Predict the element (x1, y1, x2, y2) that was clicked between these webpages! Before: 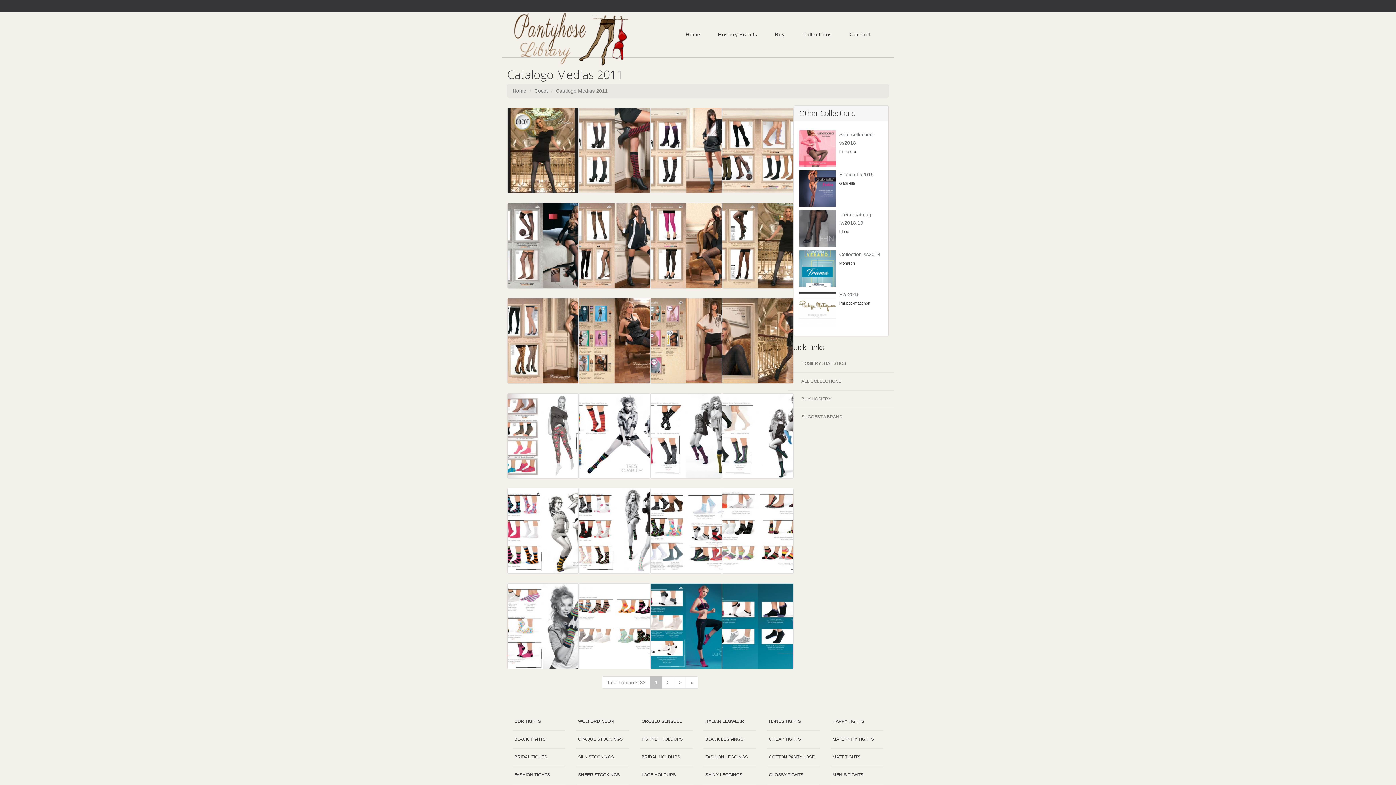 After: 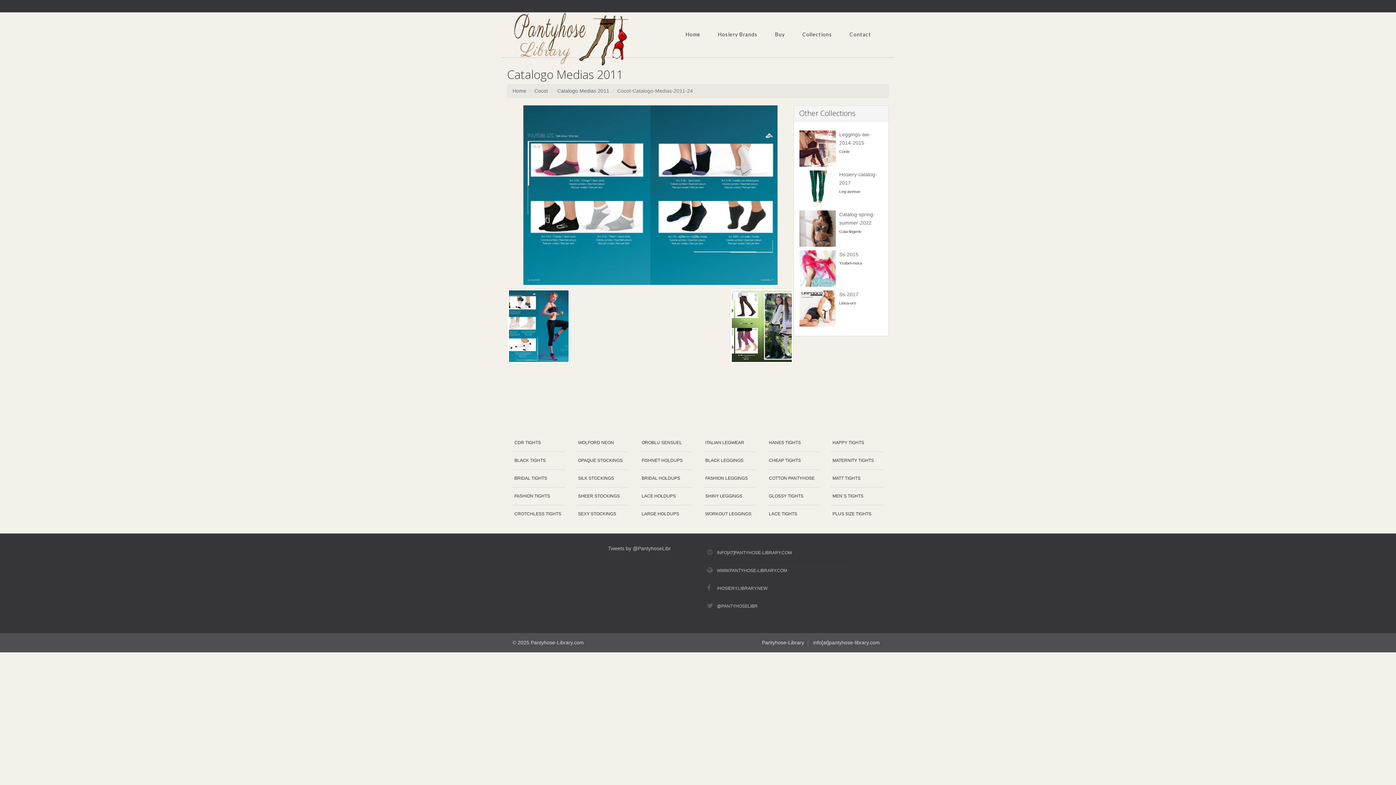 Action: bbox: (722, 583, 793, 669)